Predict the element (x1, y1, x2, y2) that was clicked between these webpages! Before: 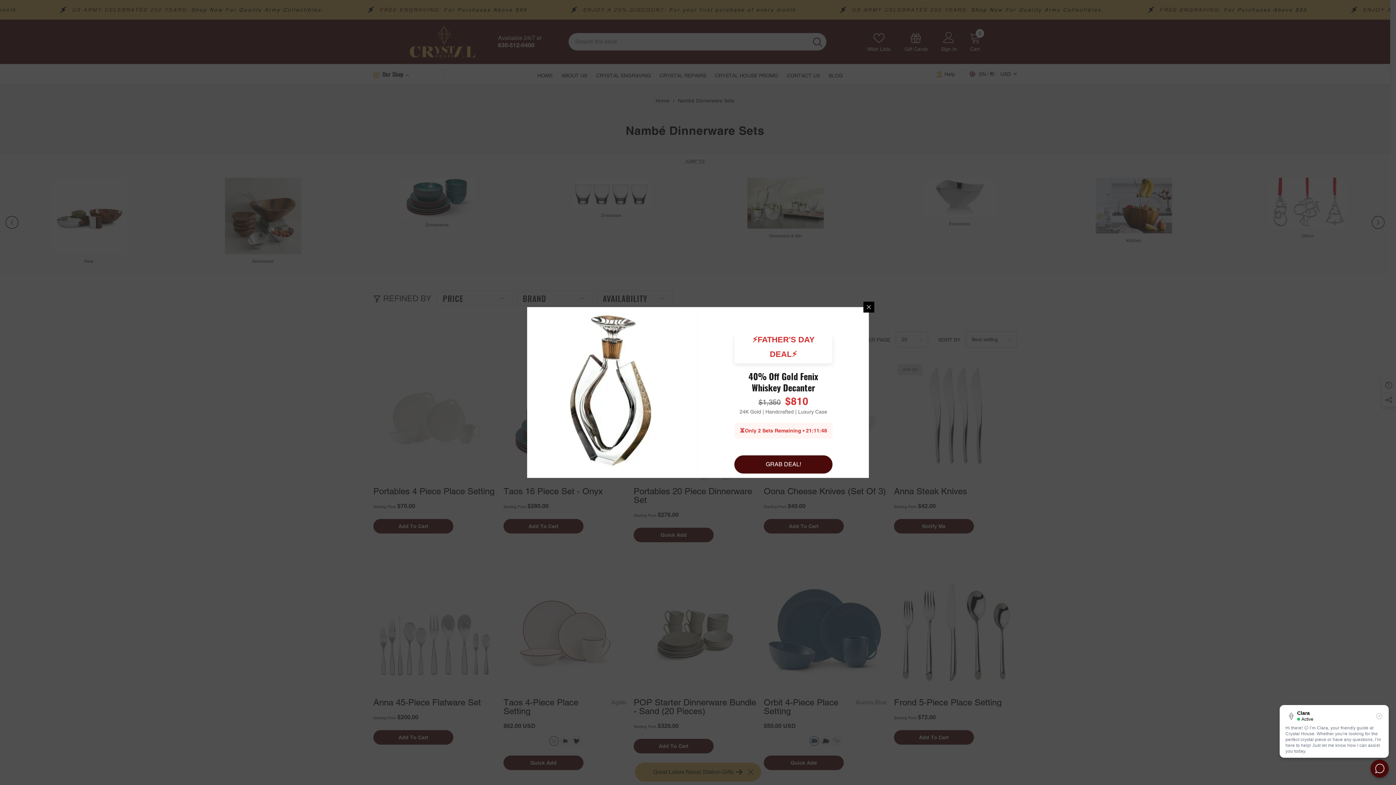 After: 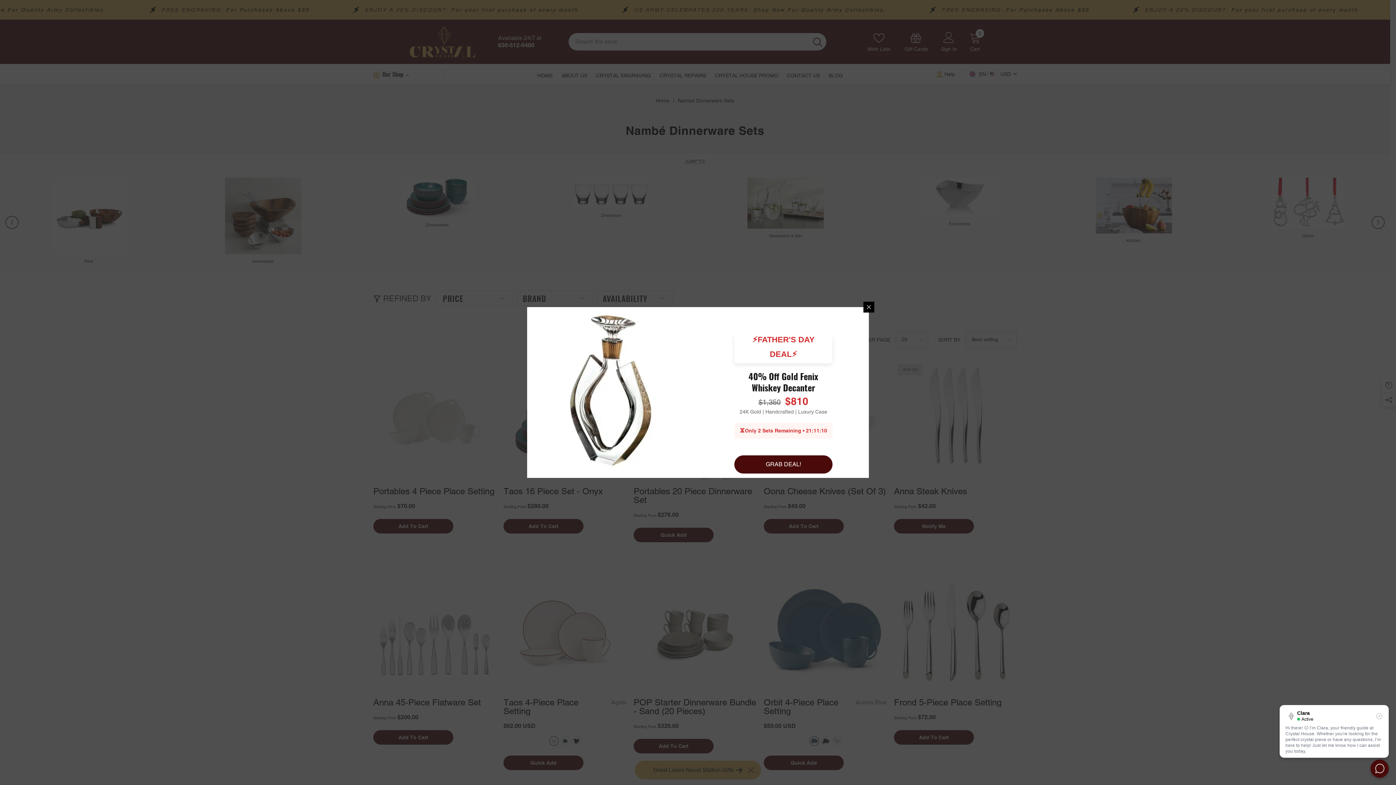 Action: bbox: (527, 307, 698, 478)